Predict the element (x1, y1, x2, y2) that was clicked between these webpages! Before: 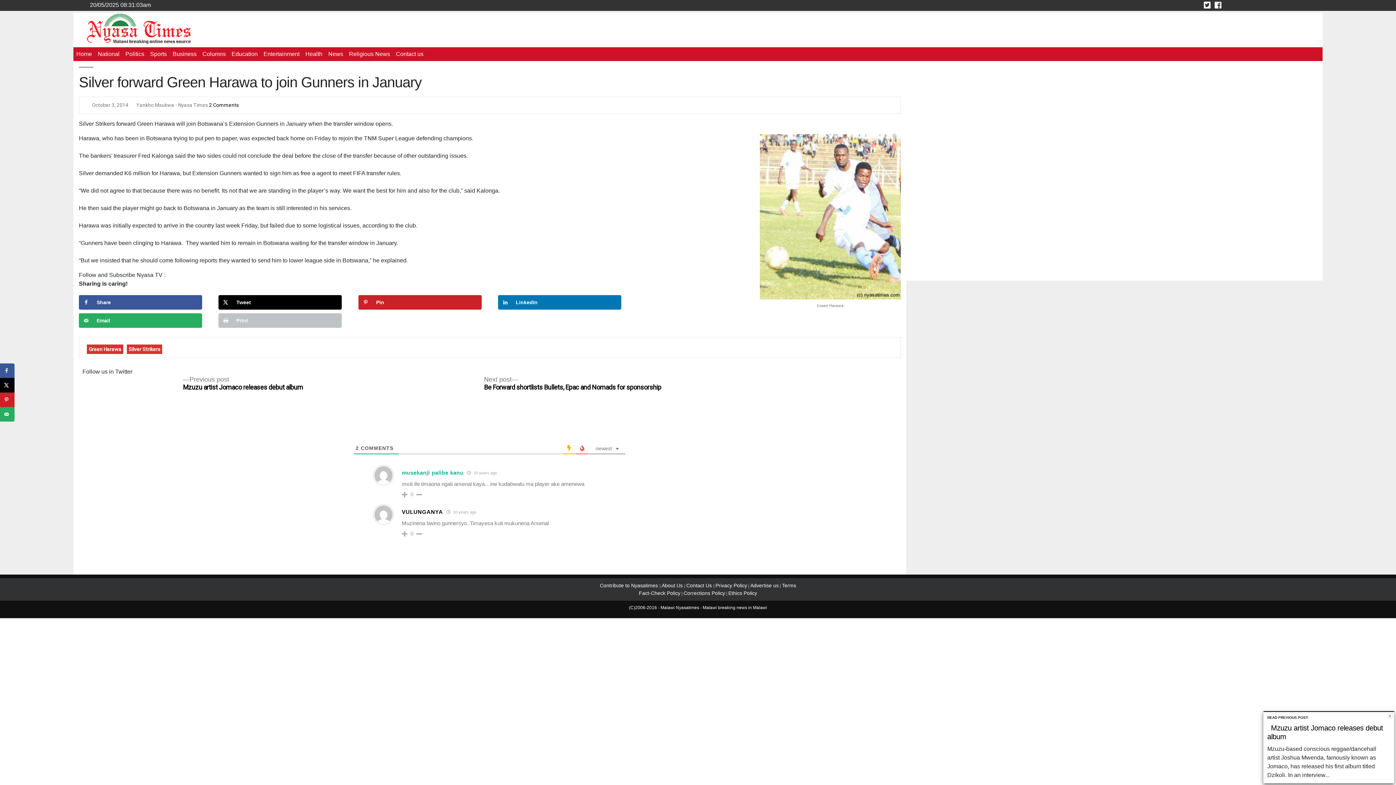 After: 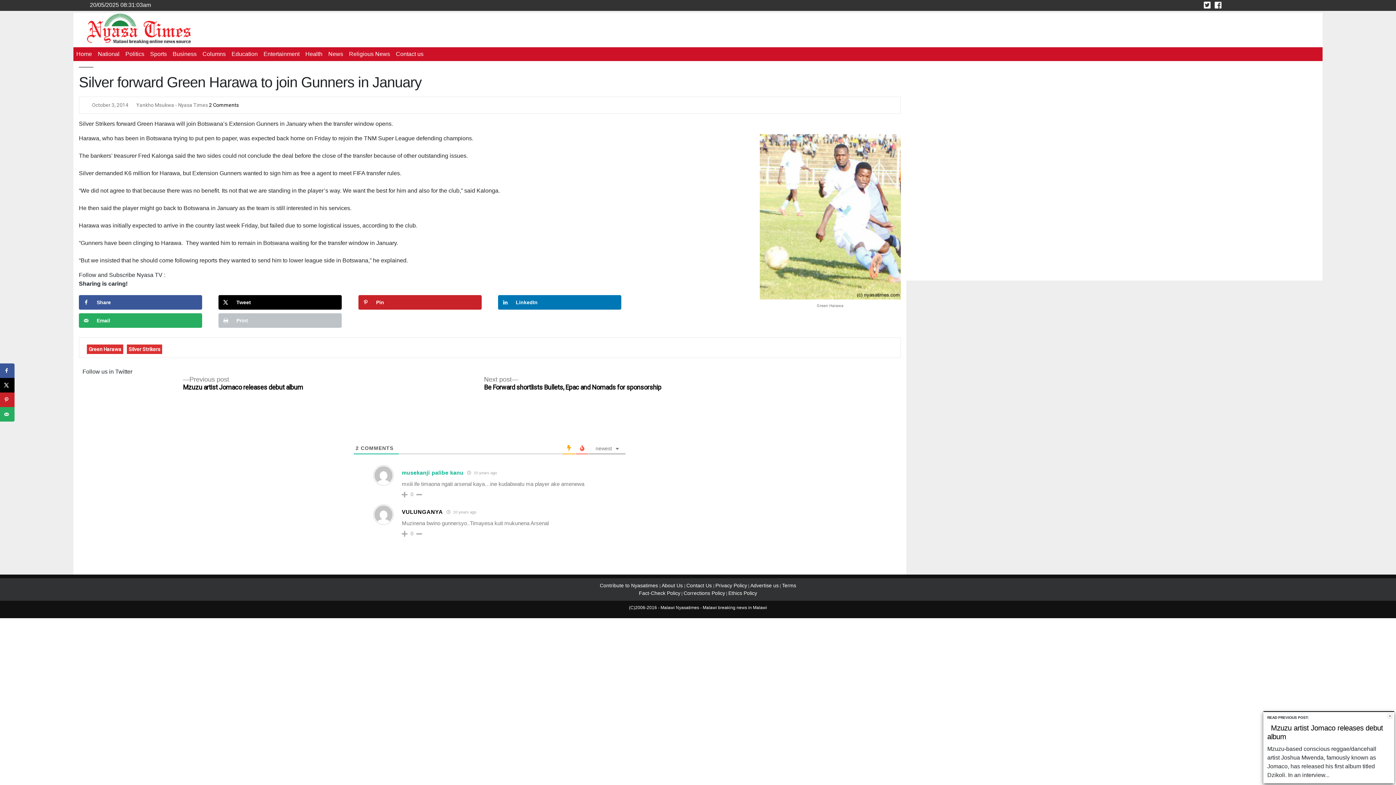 Action: label: Fact-Check Policy bbox: (639, 590, 680, 596)